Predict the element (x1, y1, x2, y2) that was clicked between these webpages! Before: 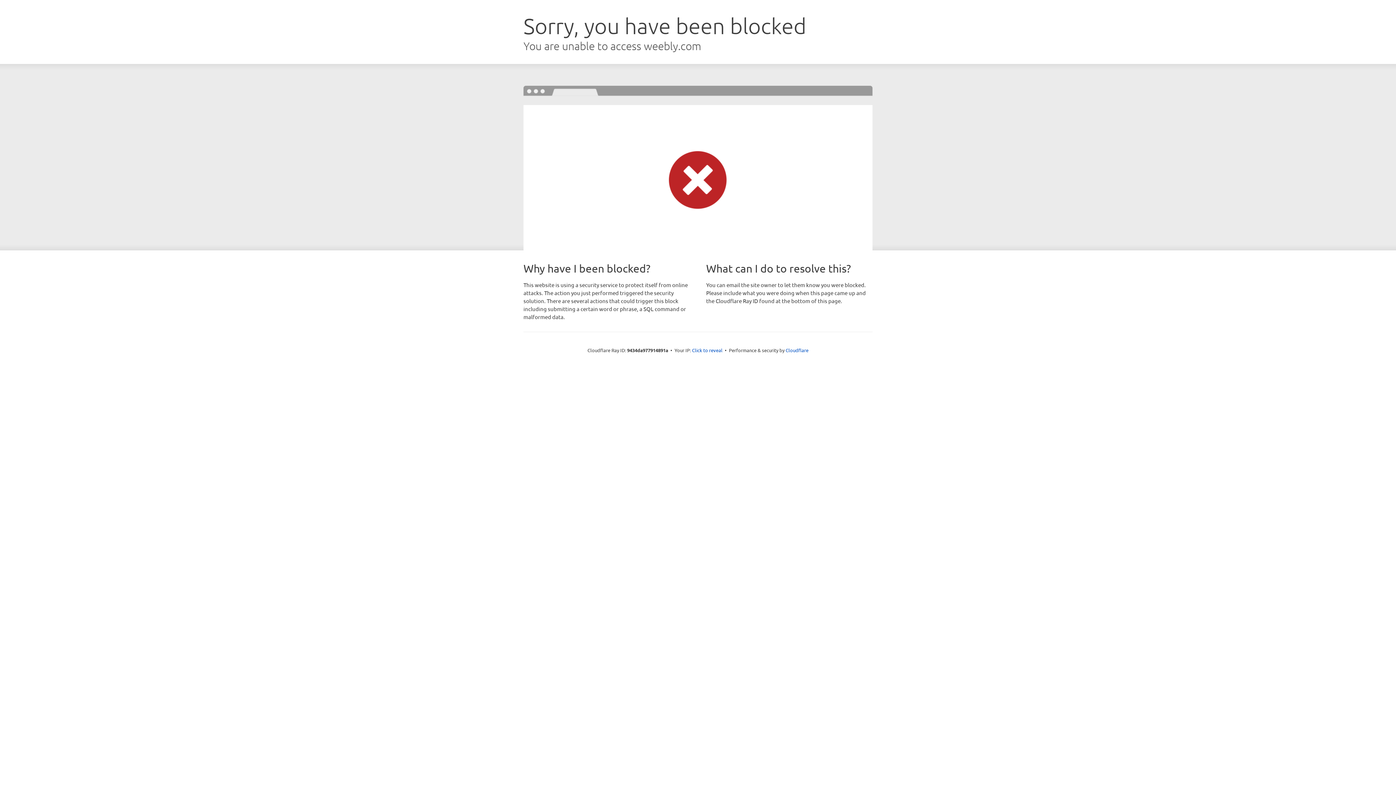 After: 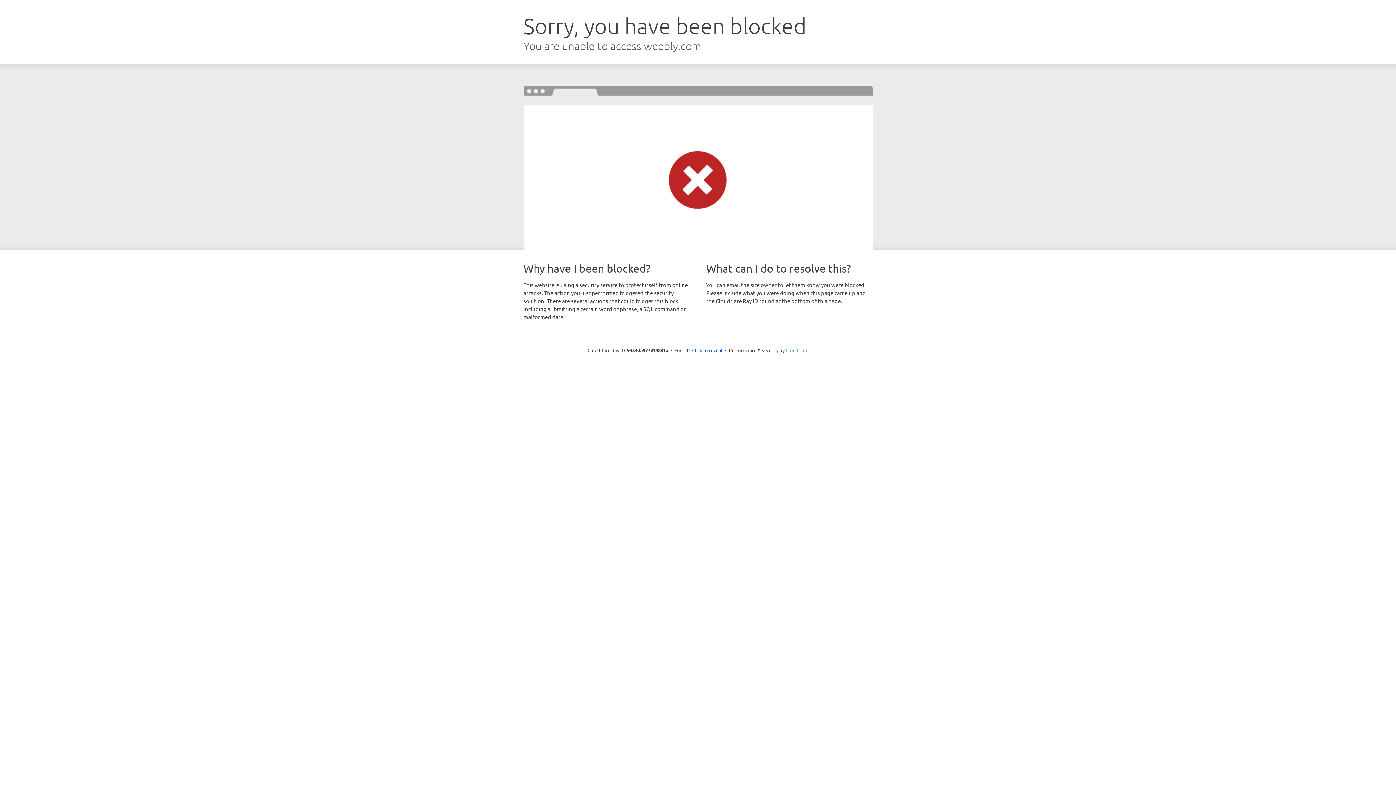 Action: label: Cloudflare bbox: (785, 347, 808, 353)